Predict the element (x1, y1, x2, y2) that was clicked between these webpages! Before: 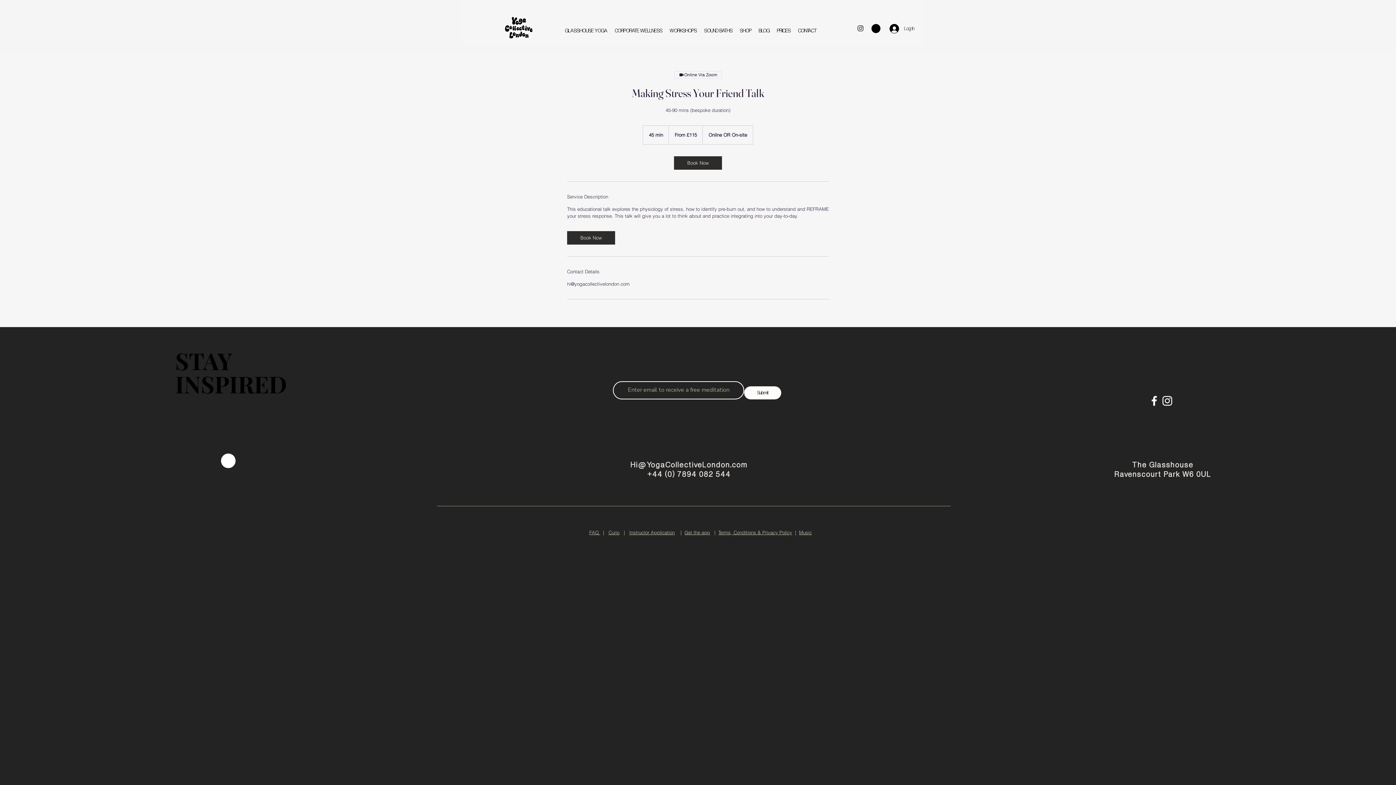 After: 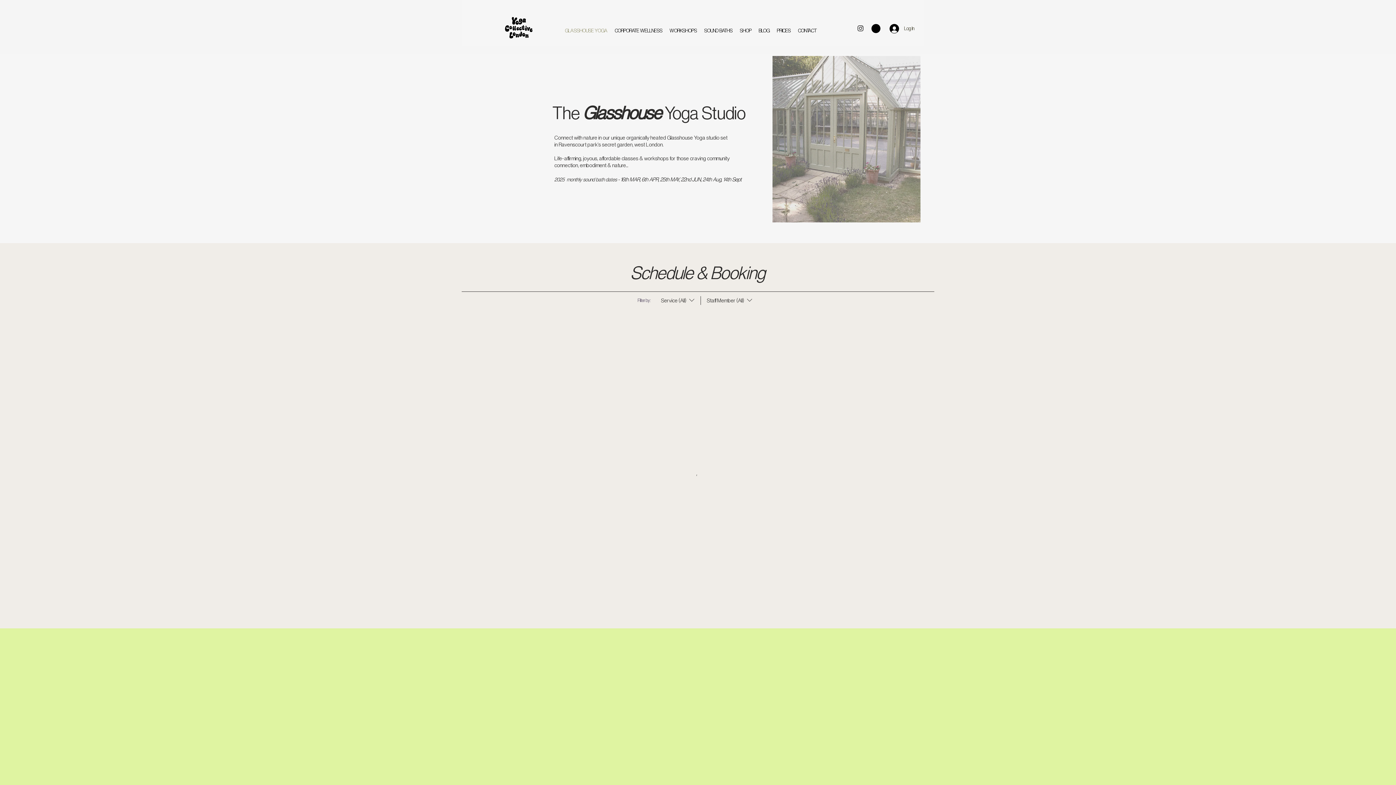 Action: bbox: (561, 25, 611, 36) label: GLASSHOUSE YOGA